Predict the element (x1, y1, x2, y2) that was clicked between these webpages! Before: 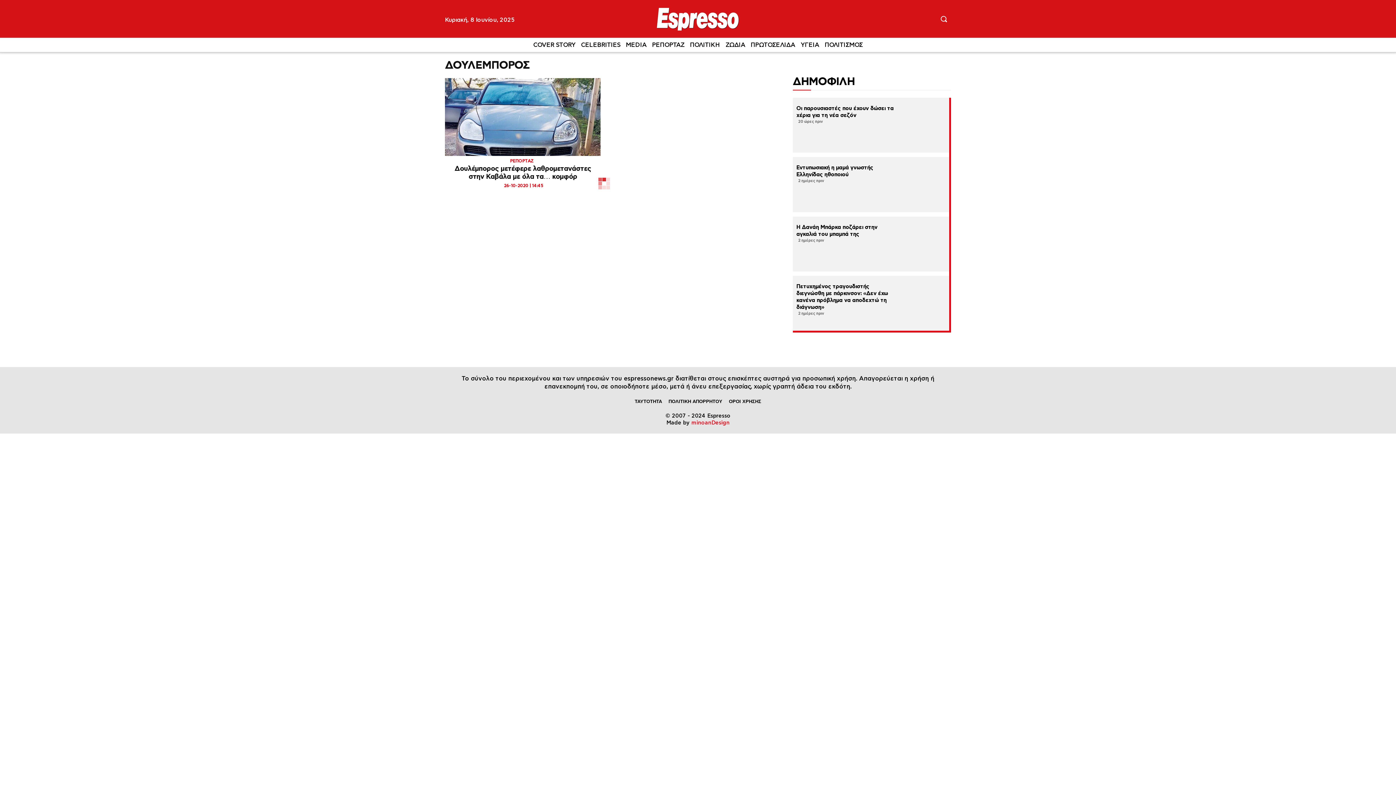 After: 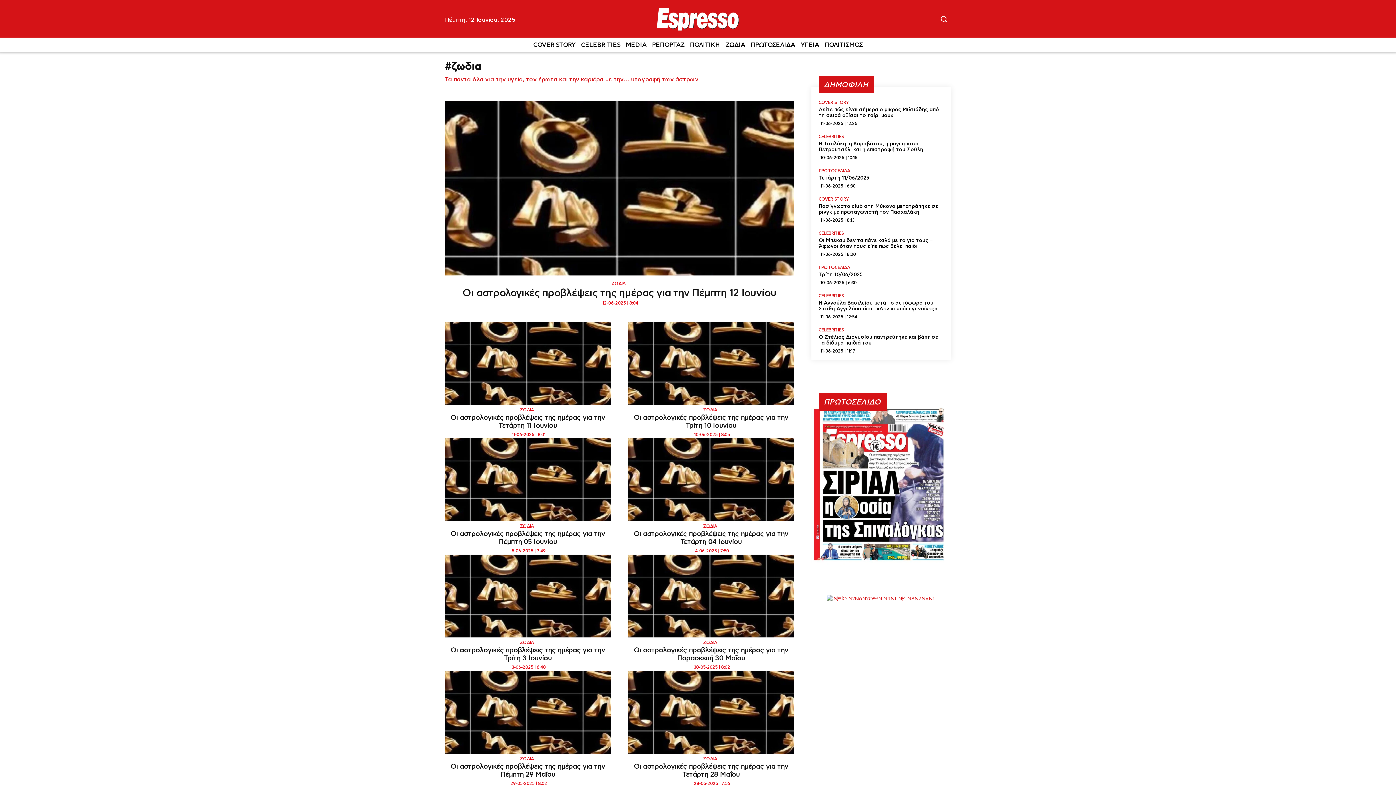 Action: label: ΖΩΔΙΑ bbox: (725, 37, 745, 52)